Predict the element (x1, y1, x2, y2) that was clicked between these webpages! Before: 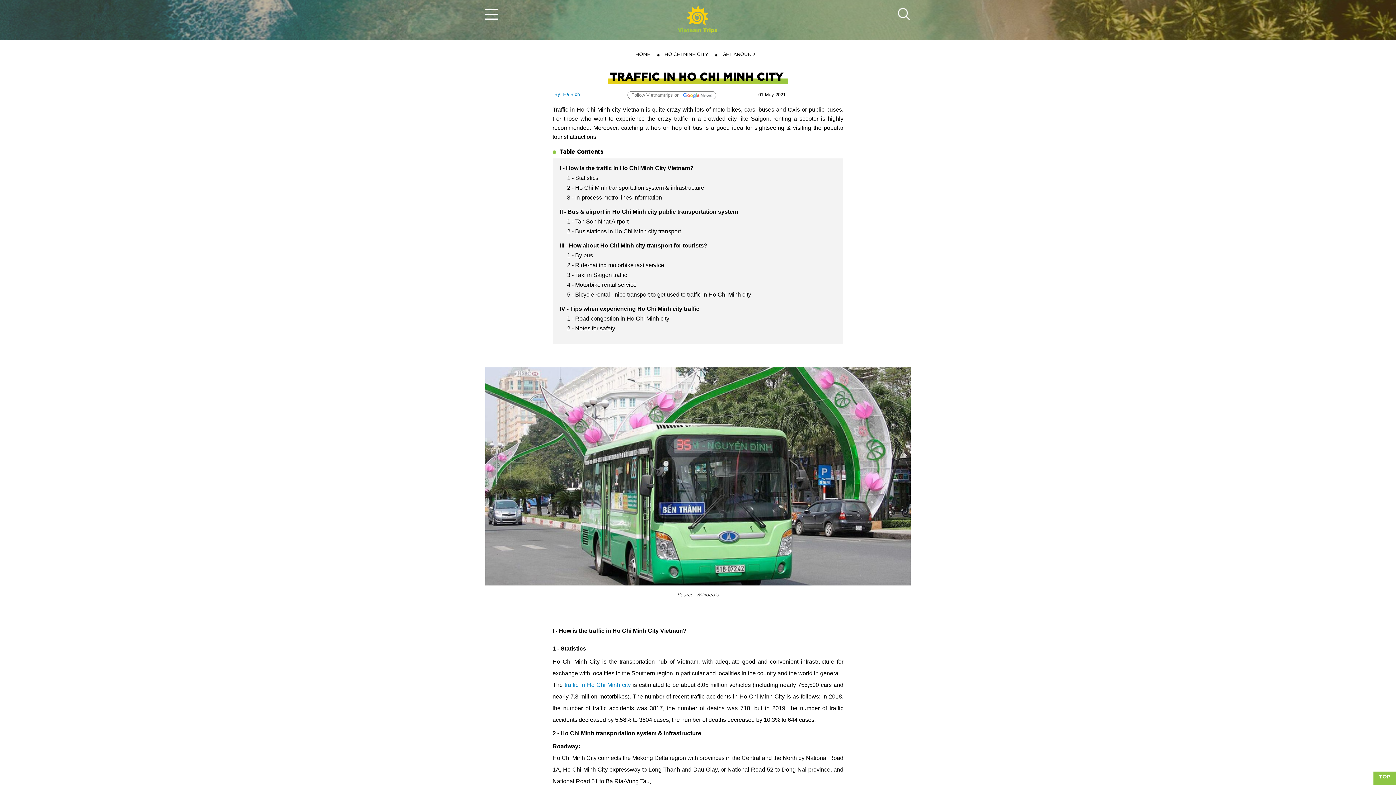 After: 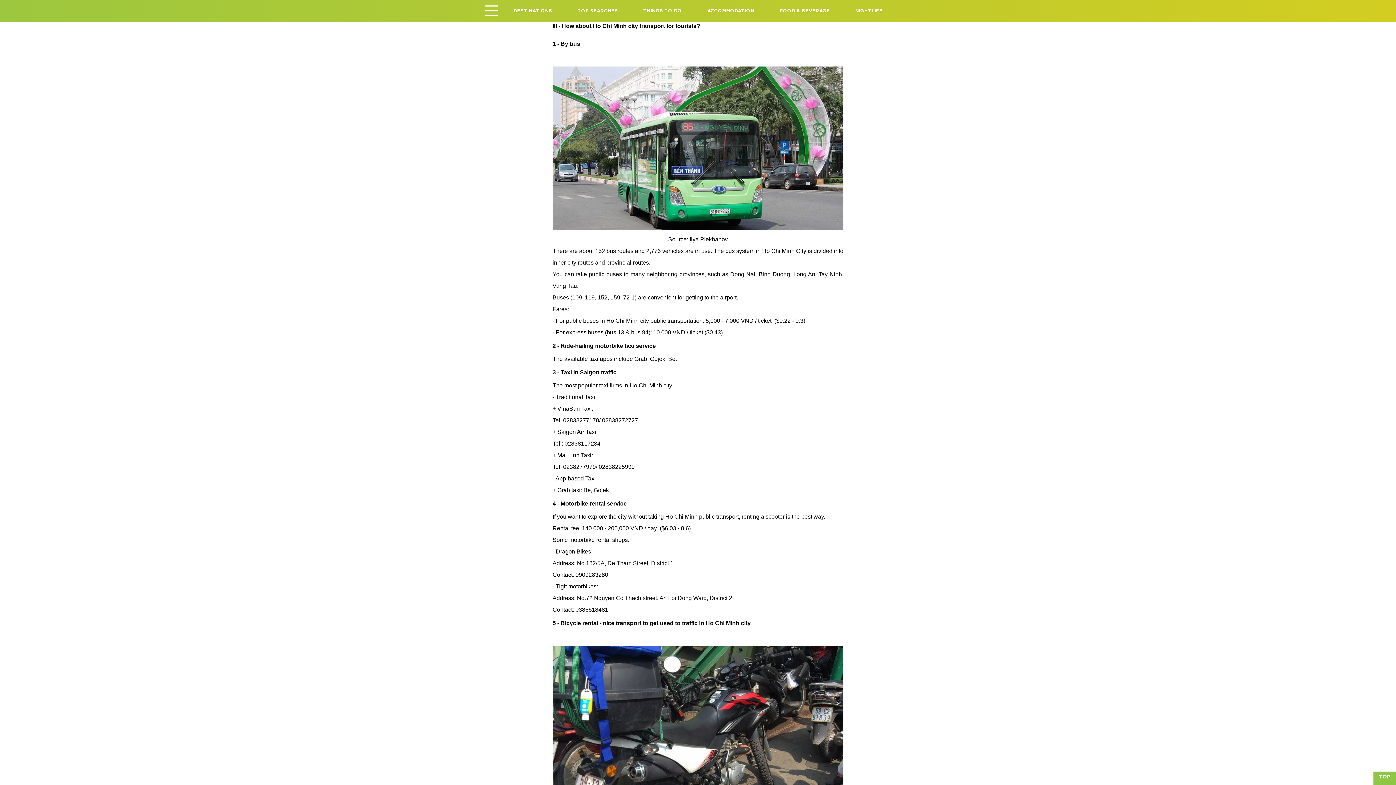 Action: label: 1 - By bus bbox: (567, 252, 593, 258)